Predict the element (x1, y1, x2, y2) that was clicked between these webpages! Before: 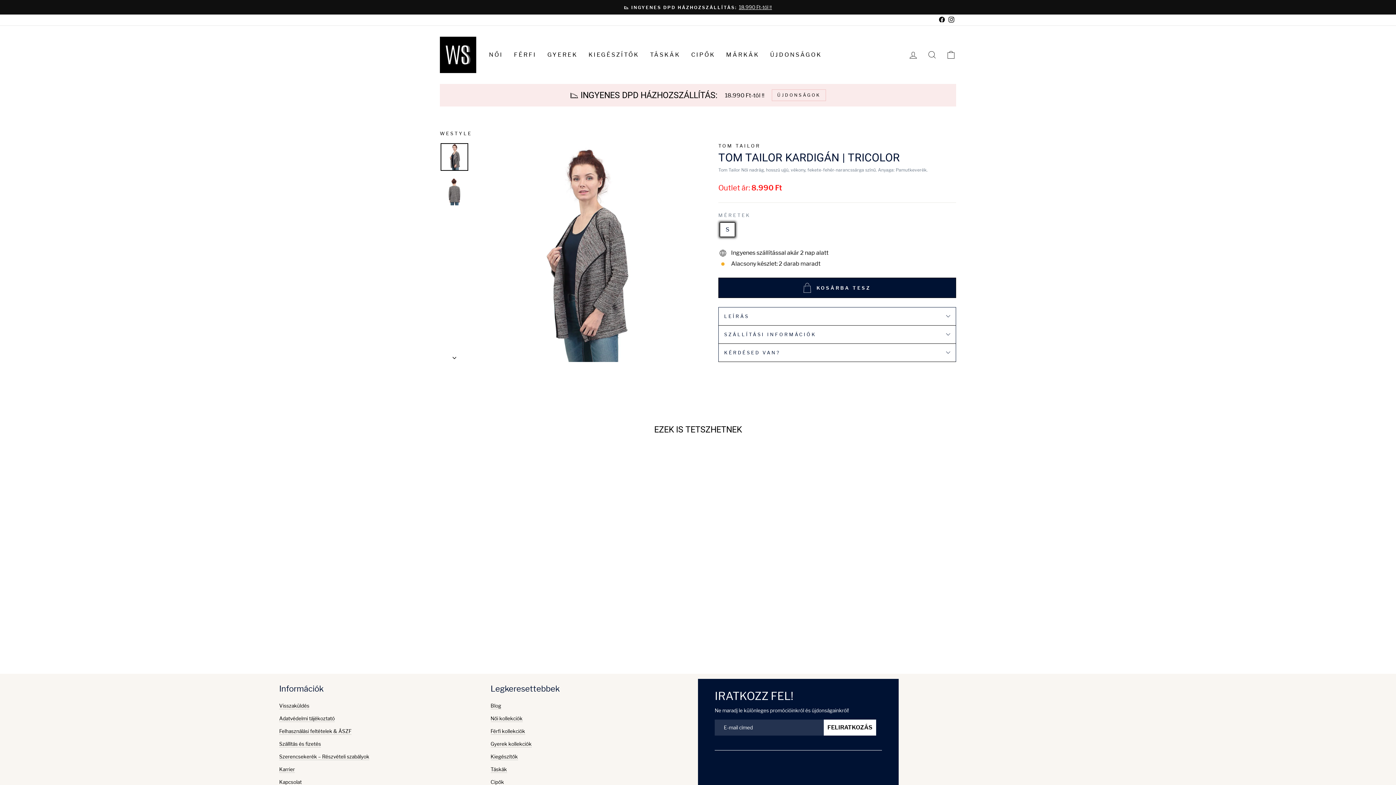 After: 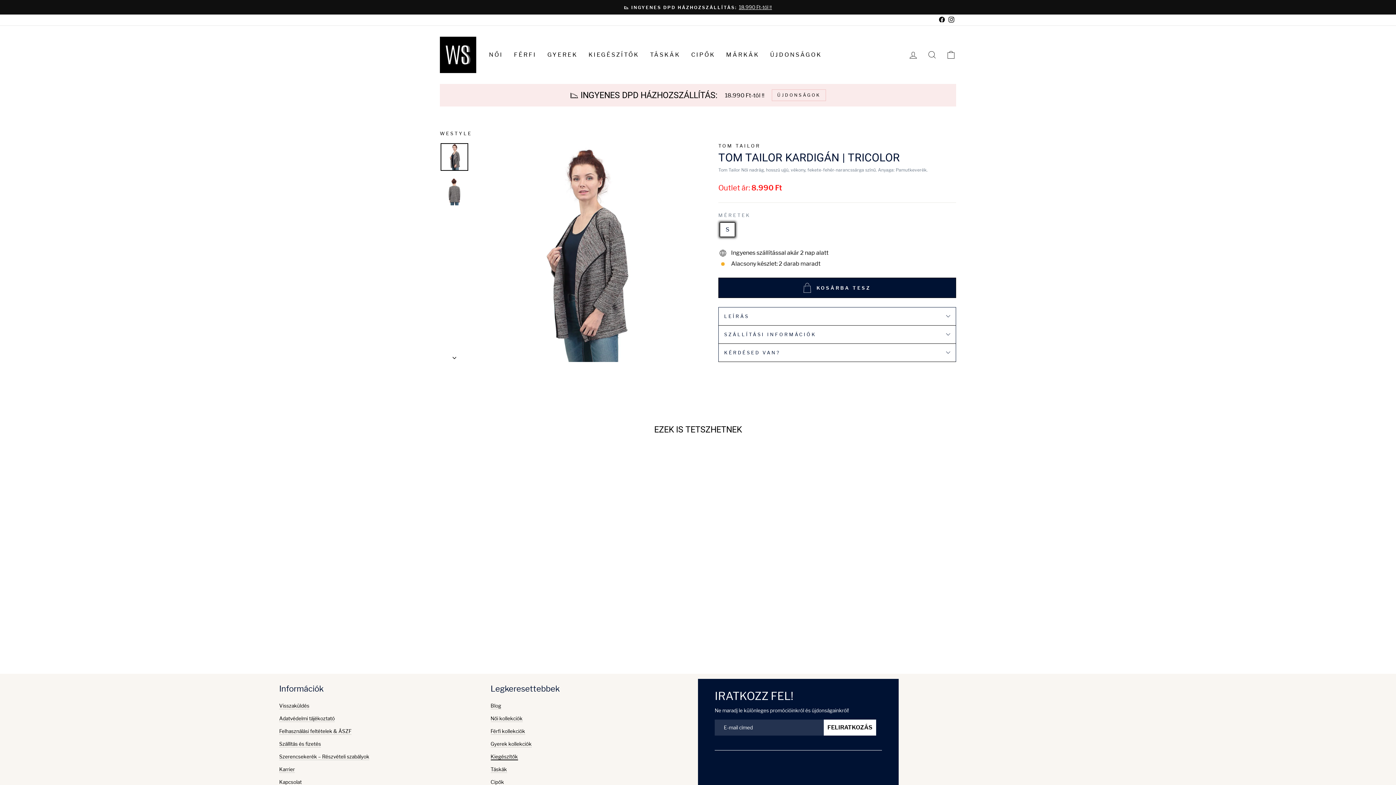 Action: bbox: (490, 754, 518, 760) label: Kiegészítők